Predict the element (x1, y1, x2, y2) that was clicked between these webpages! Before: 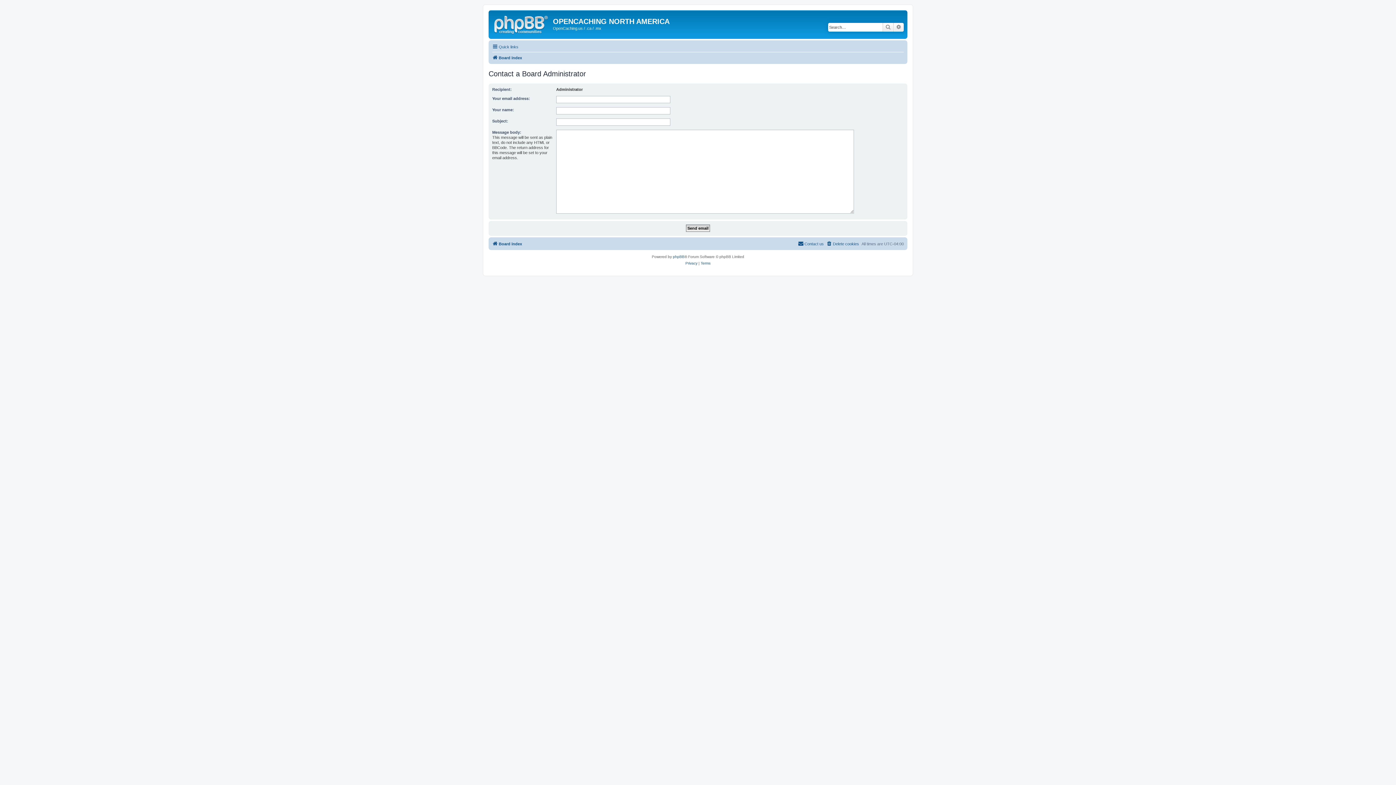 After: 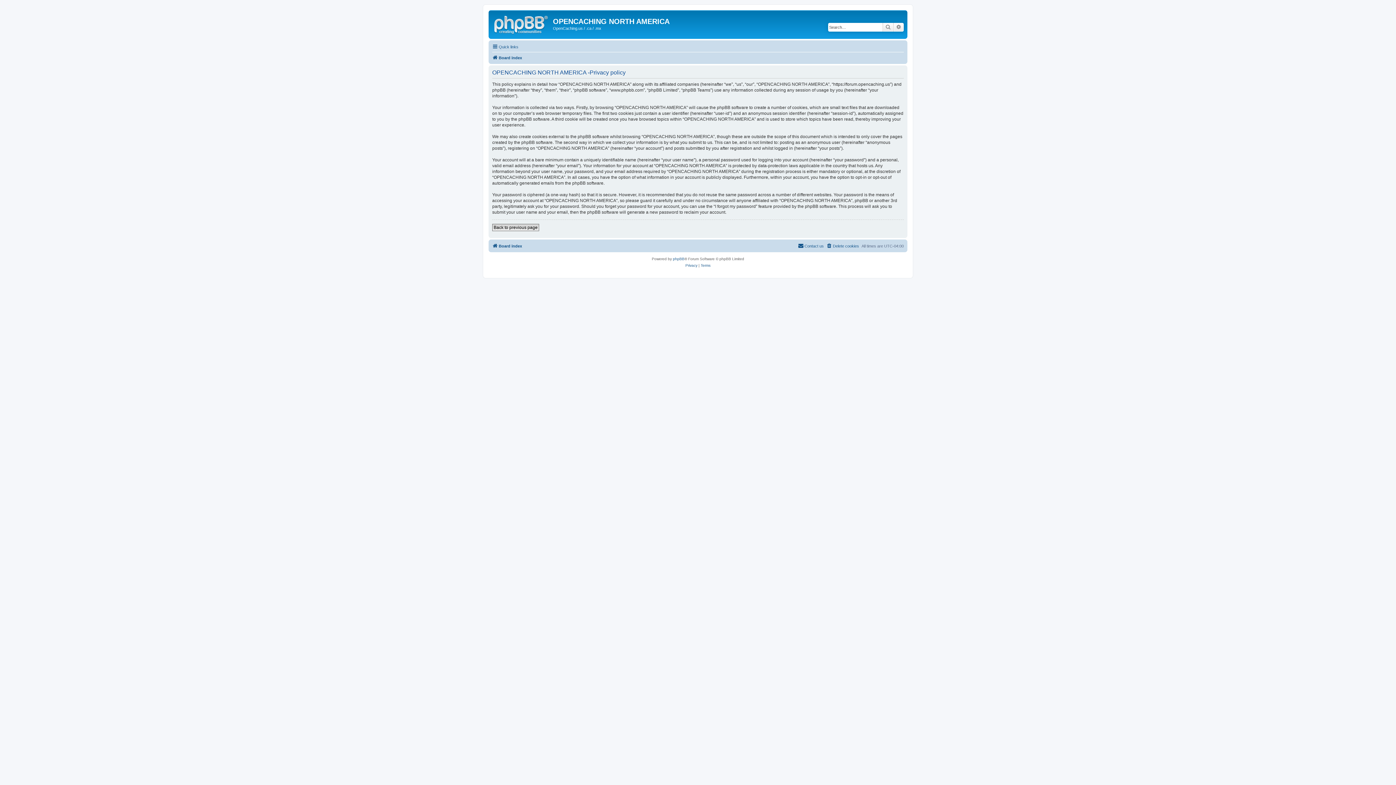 Action: label: Privacy bbox: (685, 260, 697, 266)